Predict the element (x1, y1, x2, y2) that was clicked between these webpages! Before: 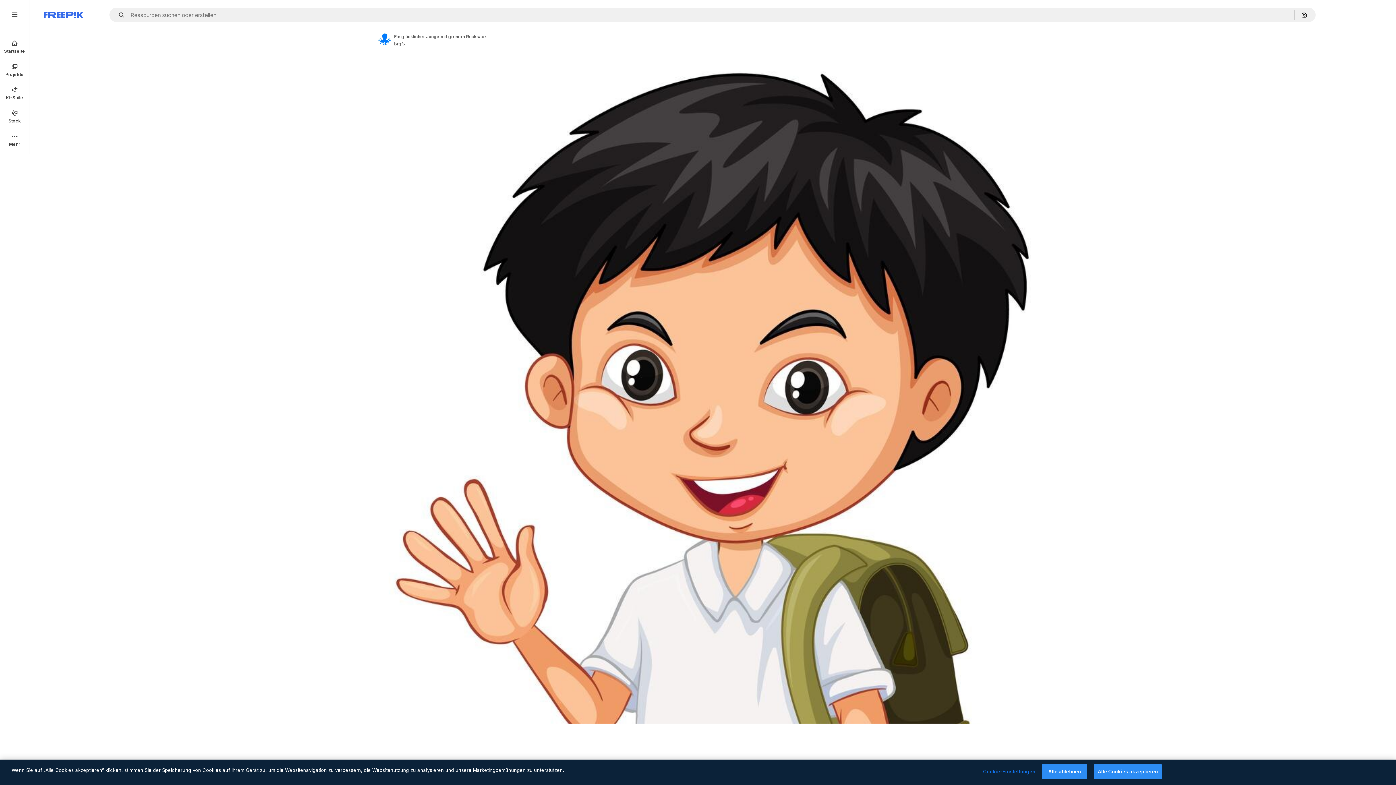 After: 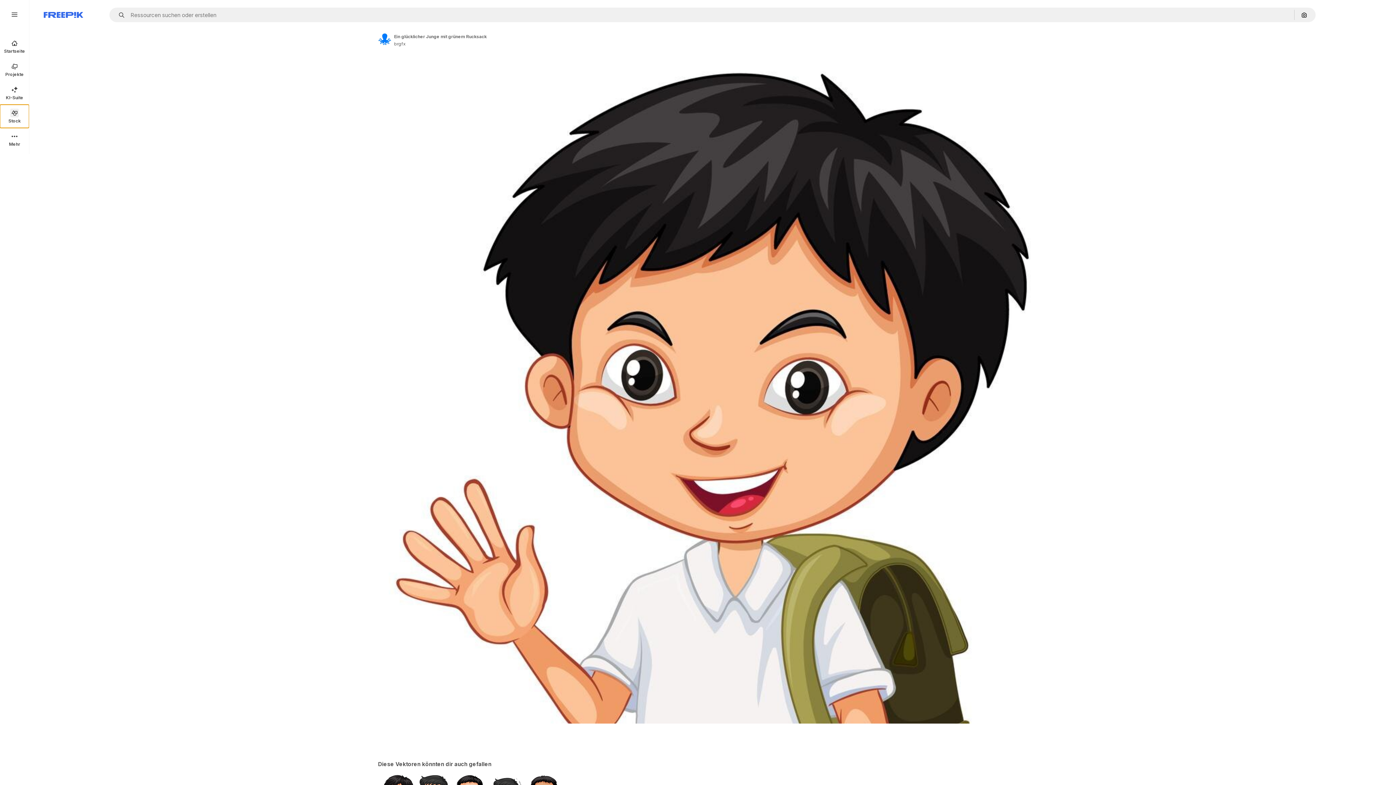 Action: label: Stock bbox: (0, 104, 29, 128)